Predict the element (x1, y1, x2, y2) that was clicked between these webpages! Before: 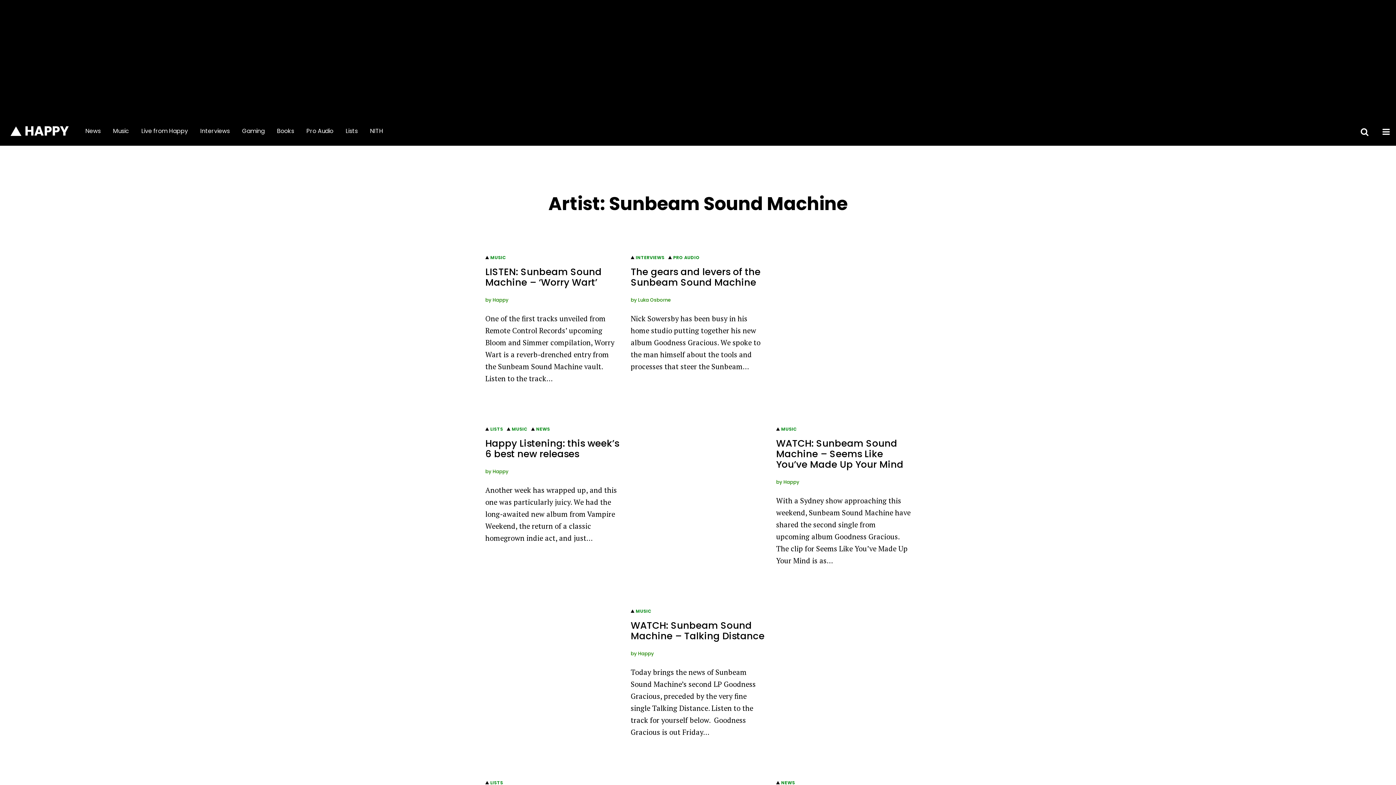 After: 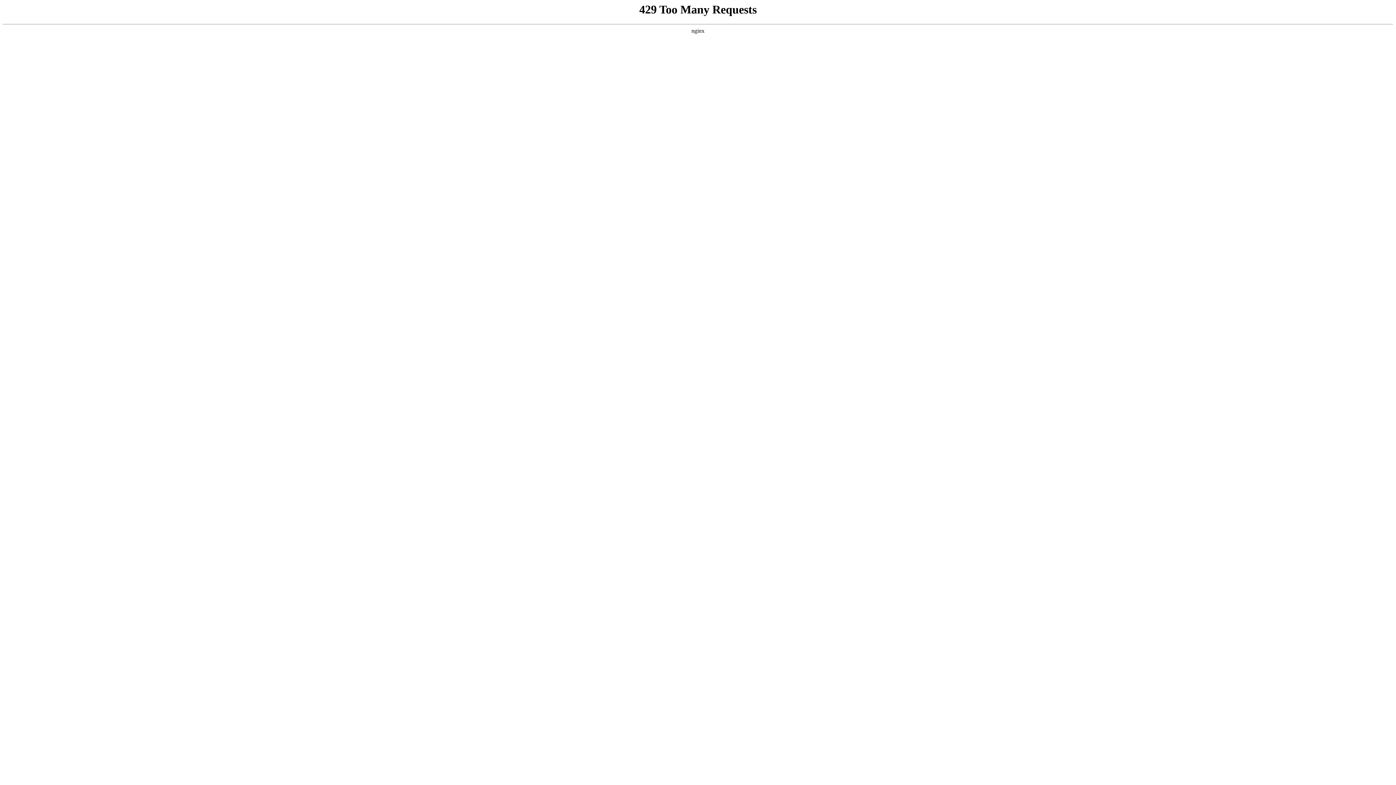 Action: bbox: (673, 262, 699, 270) label: PRO AUDIO